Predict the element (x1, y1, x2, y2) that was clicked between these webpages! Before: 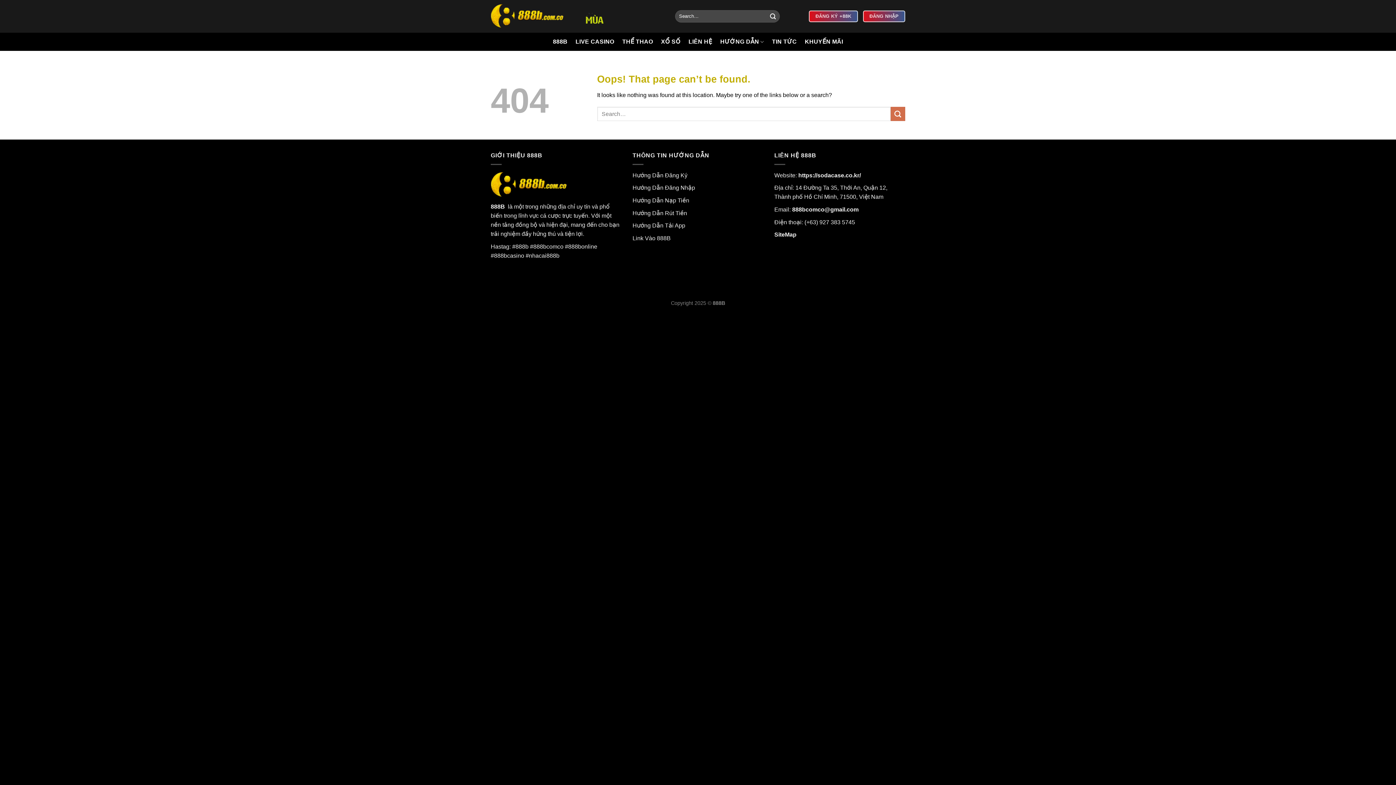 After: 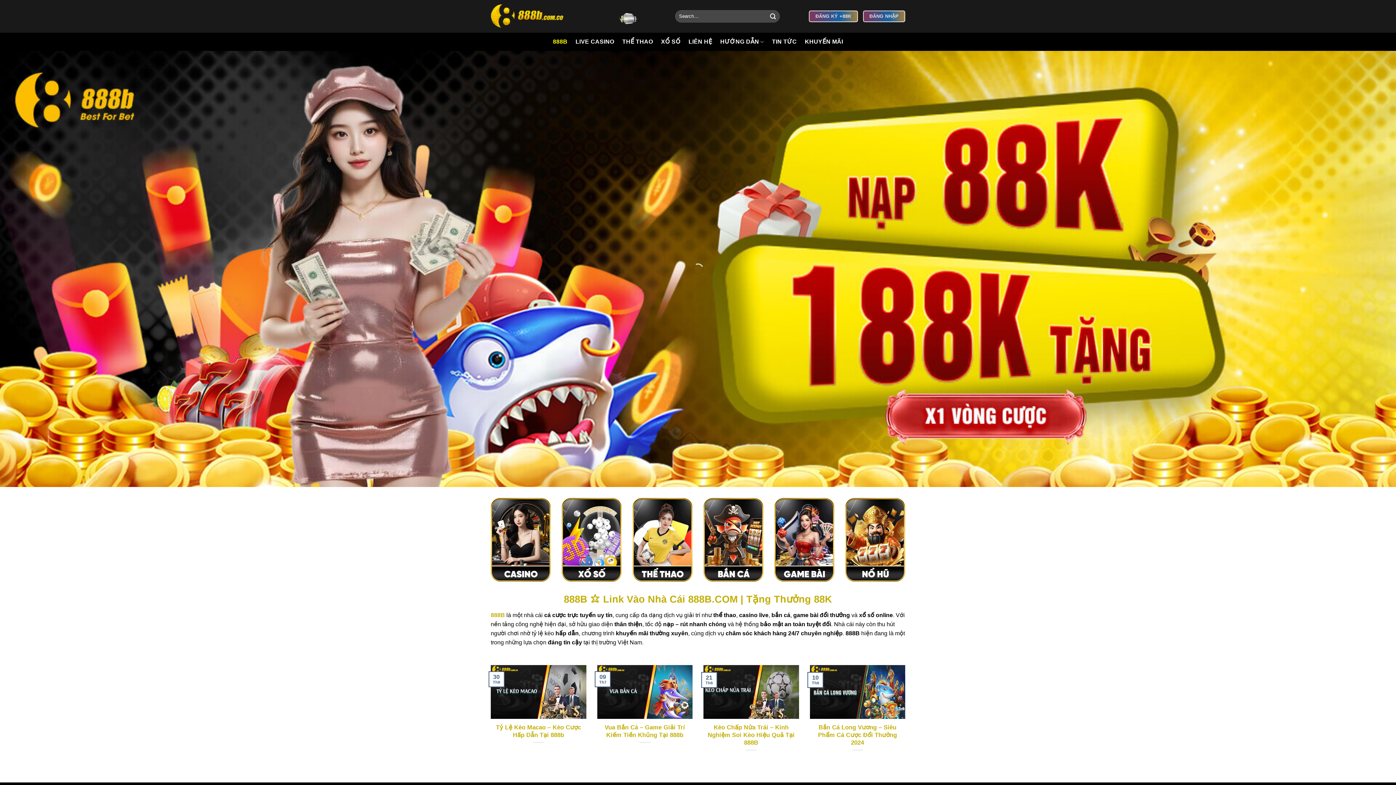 Action: bbox: (798, 172, 861, 178) label: https://sodacase.co.kr/